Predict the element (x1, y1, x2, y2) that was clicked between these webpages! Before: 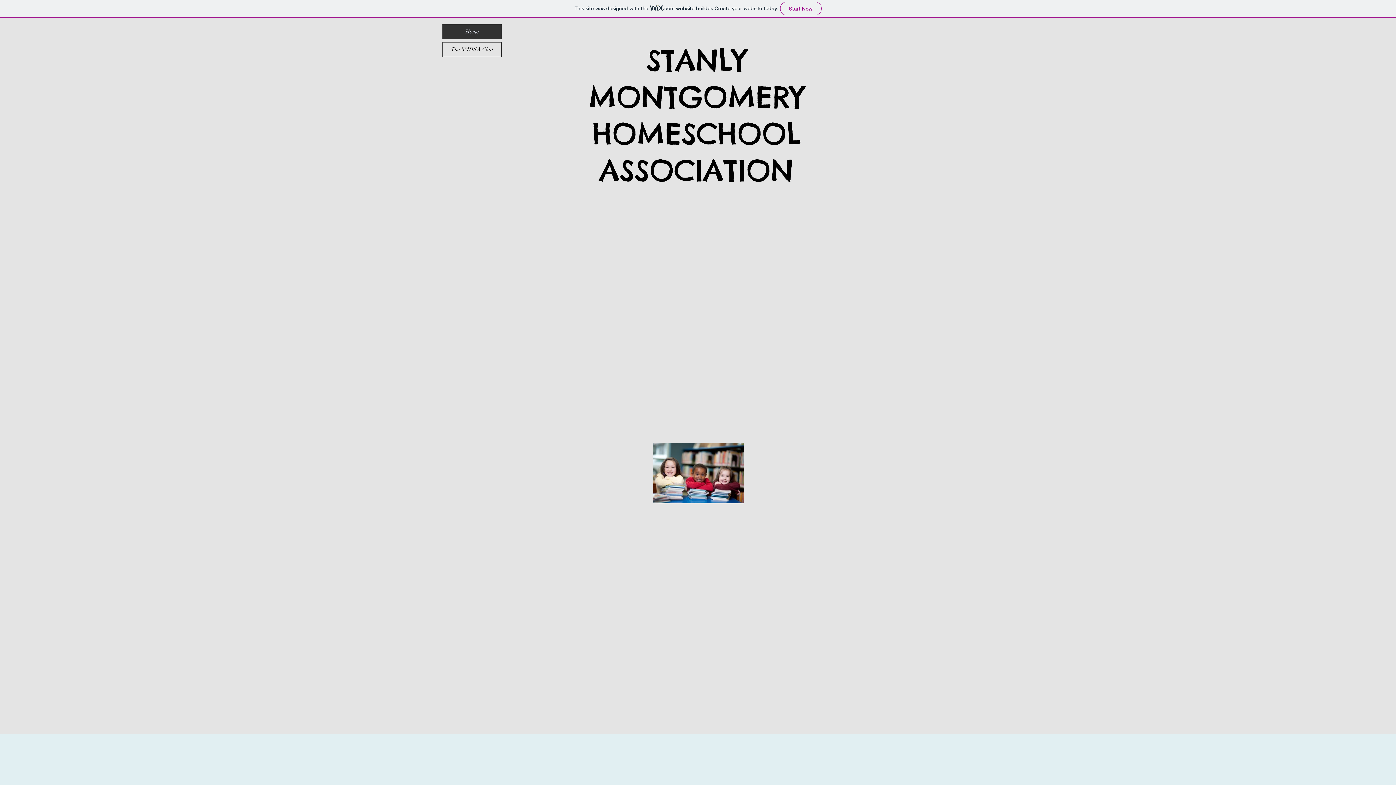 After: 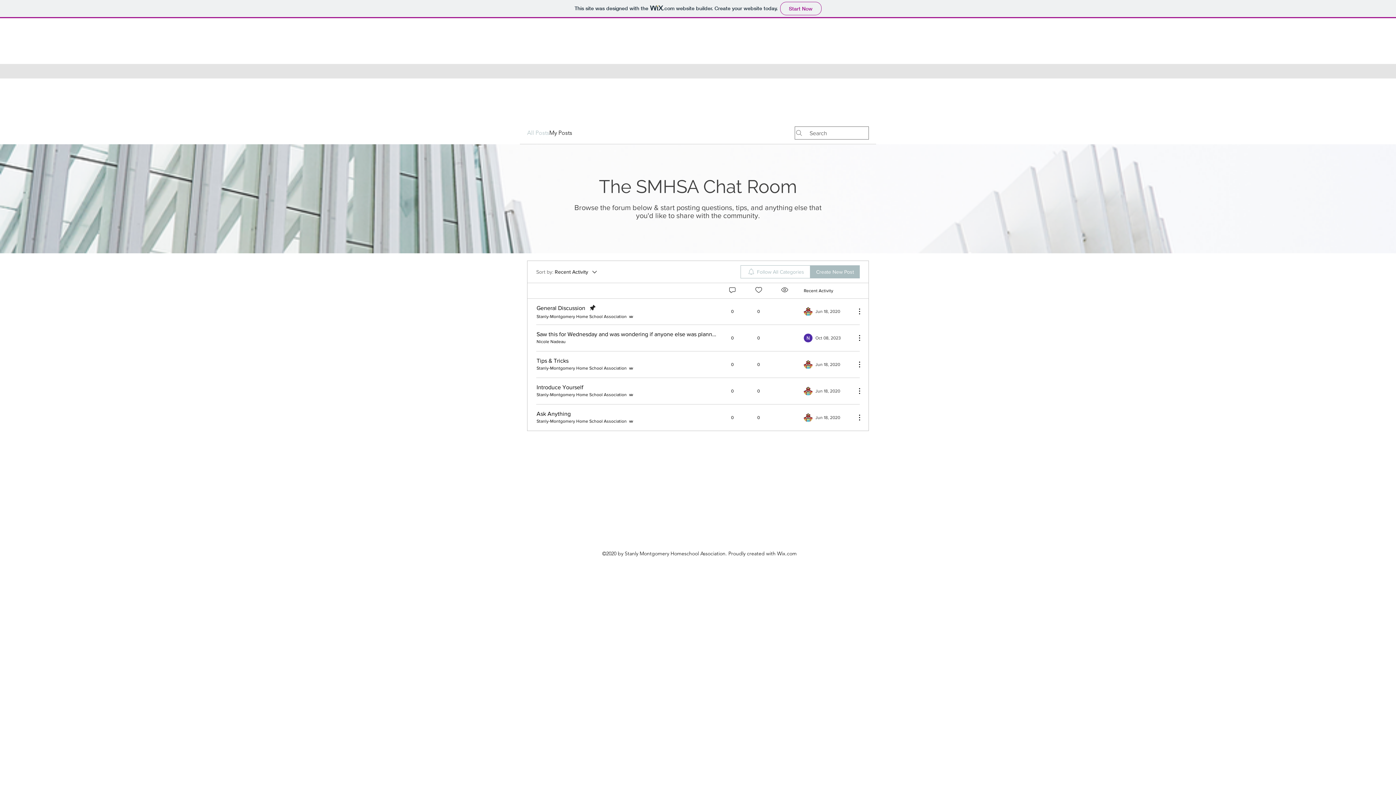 Action: bbox: (442, 42, 501, 56) label: The SMHSA Chat